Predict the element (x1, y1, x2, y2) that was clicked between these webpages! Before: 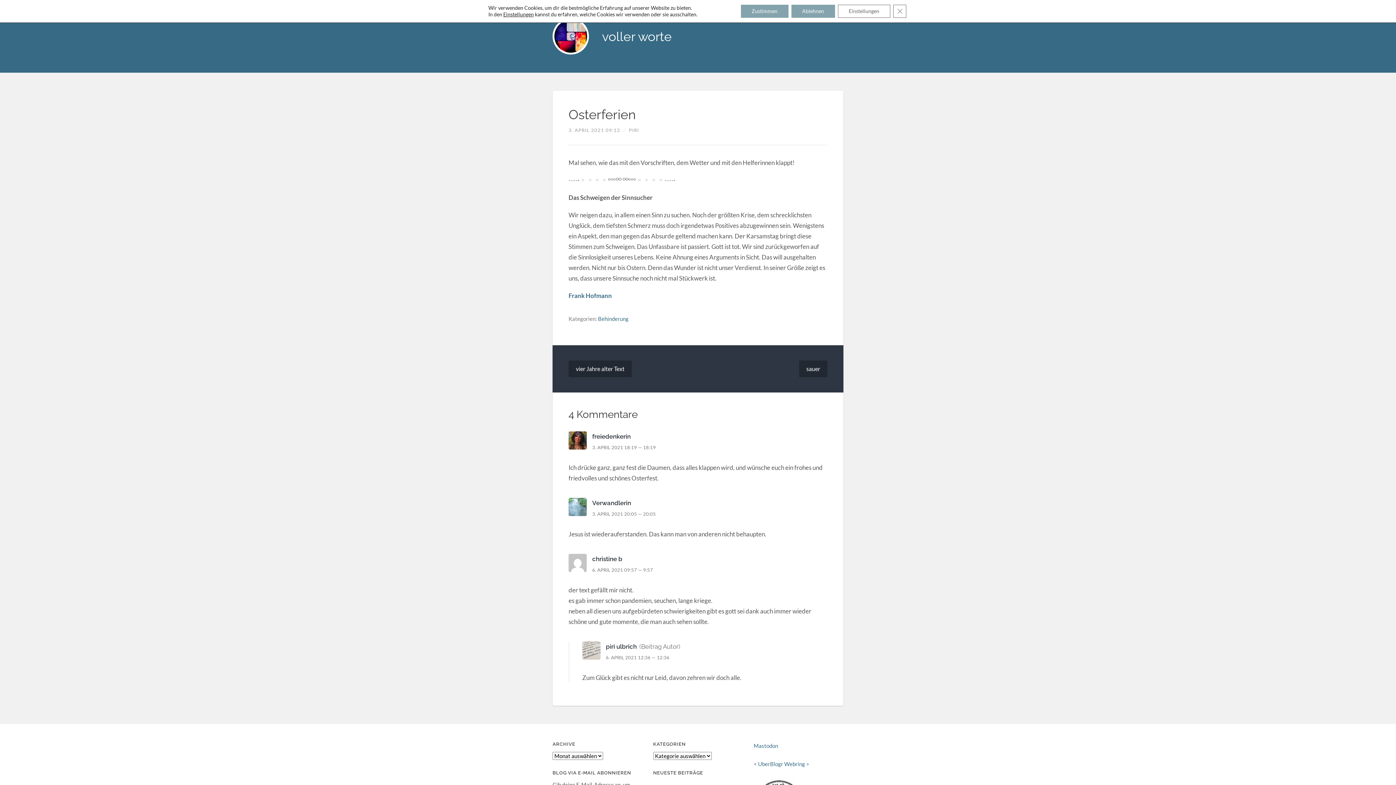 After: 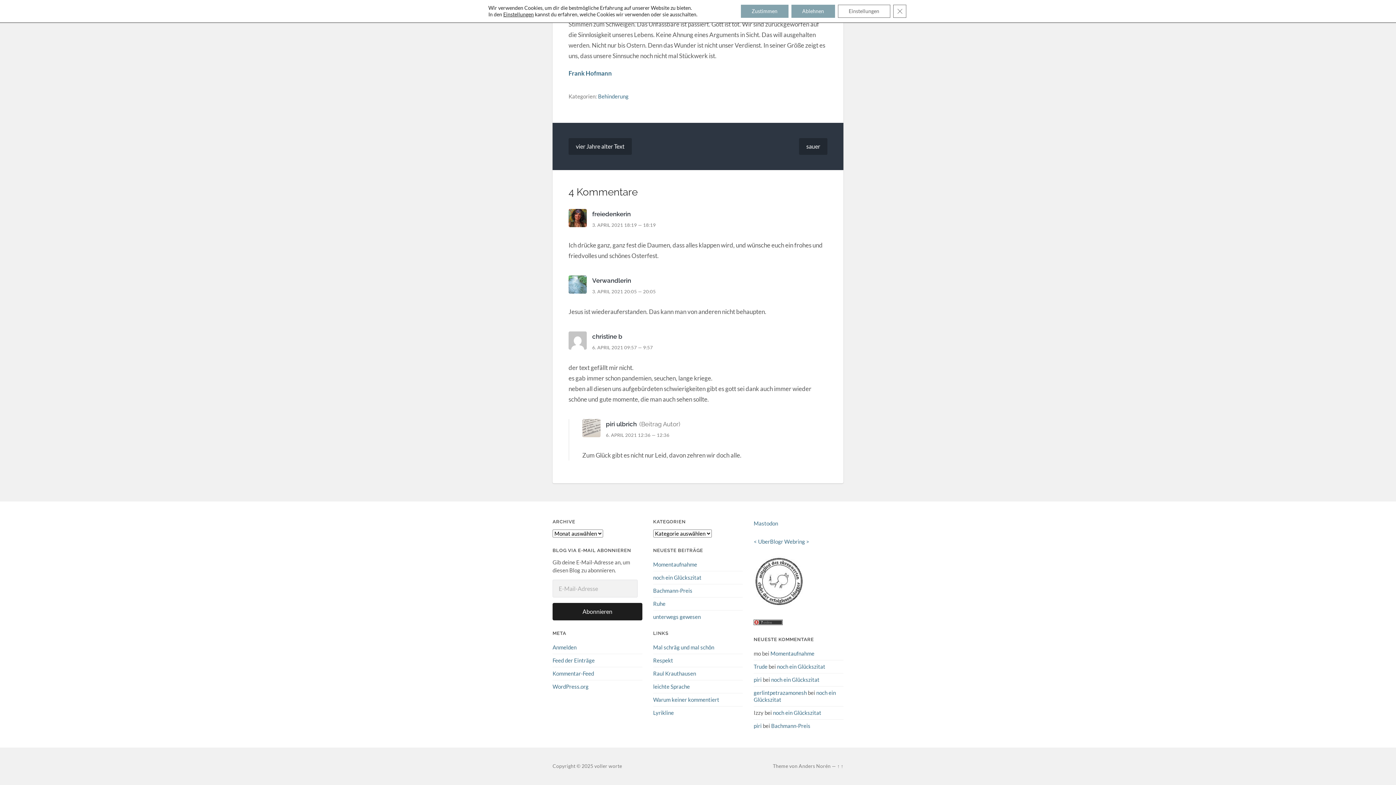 Action: label: 3. APRIL 2021 18:19 — 18:19 bbox: (592, 444, 656, 450)